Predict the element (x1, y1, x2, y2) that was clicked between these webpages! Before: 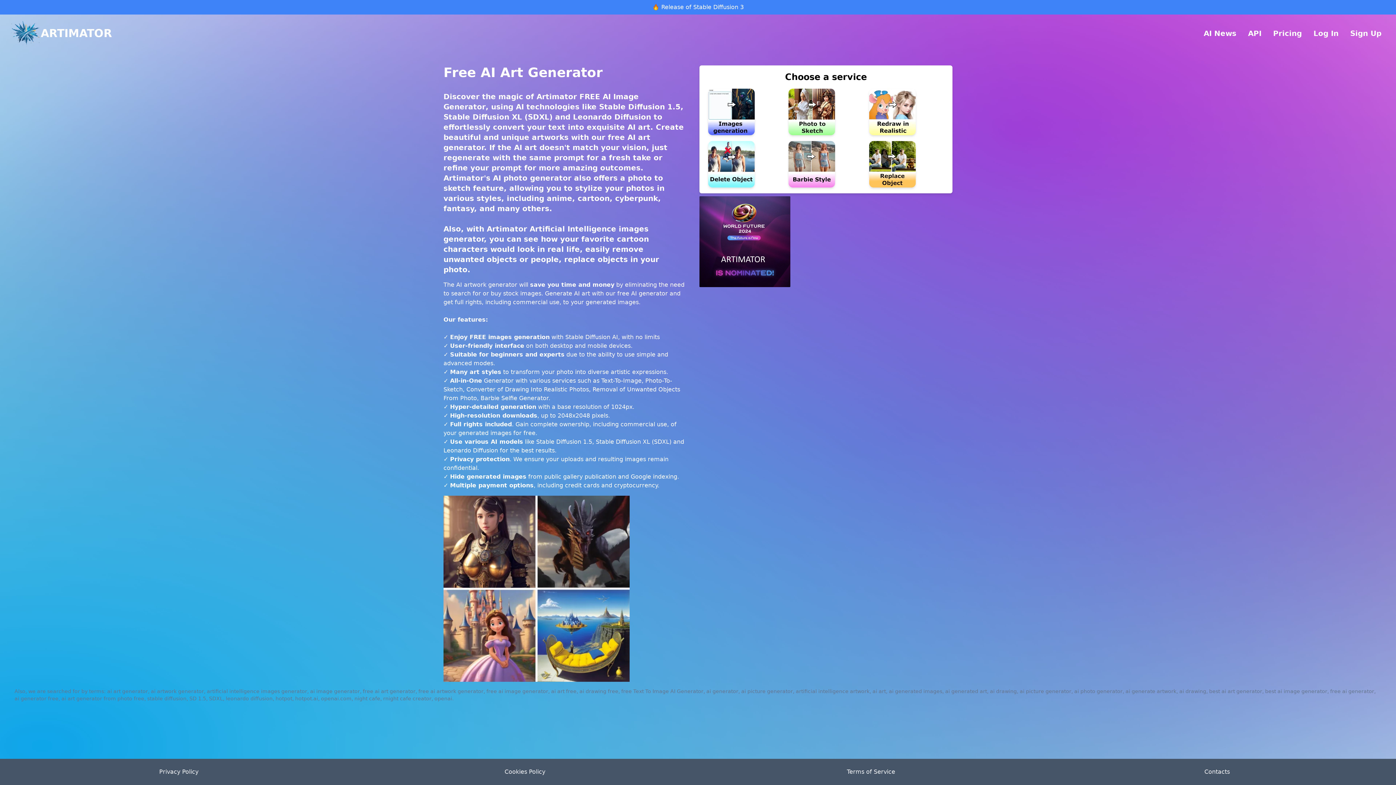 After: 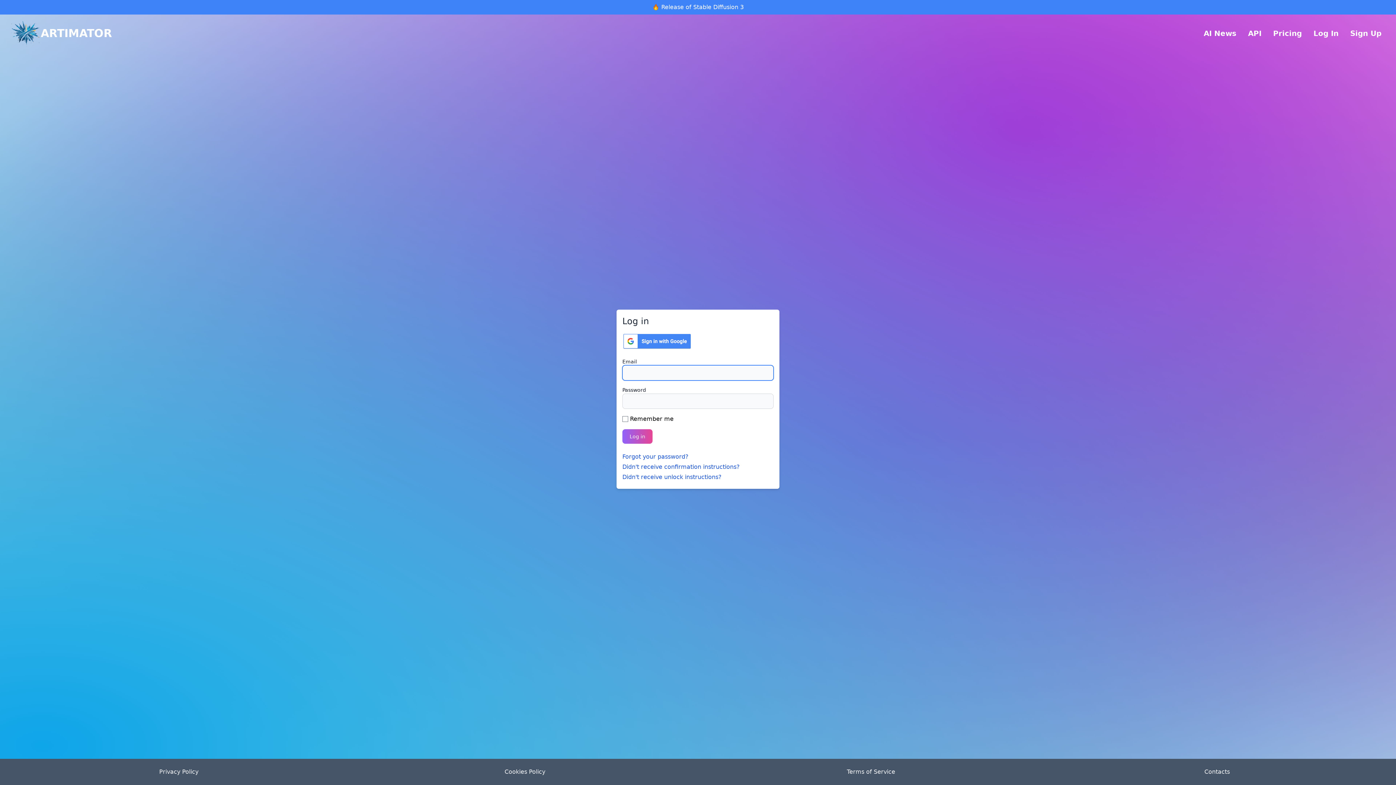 Action: bbox: (1313, 29, 1338, 37) label: Log In